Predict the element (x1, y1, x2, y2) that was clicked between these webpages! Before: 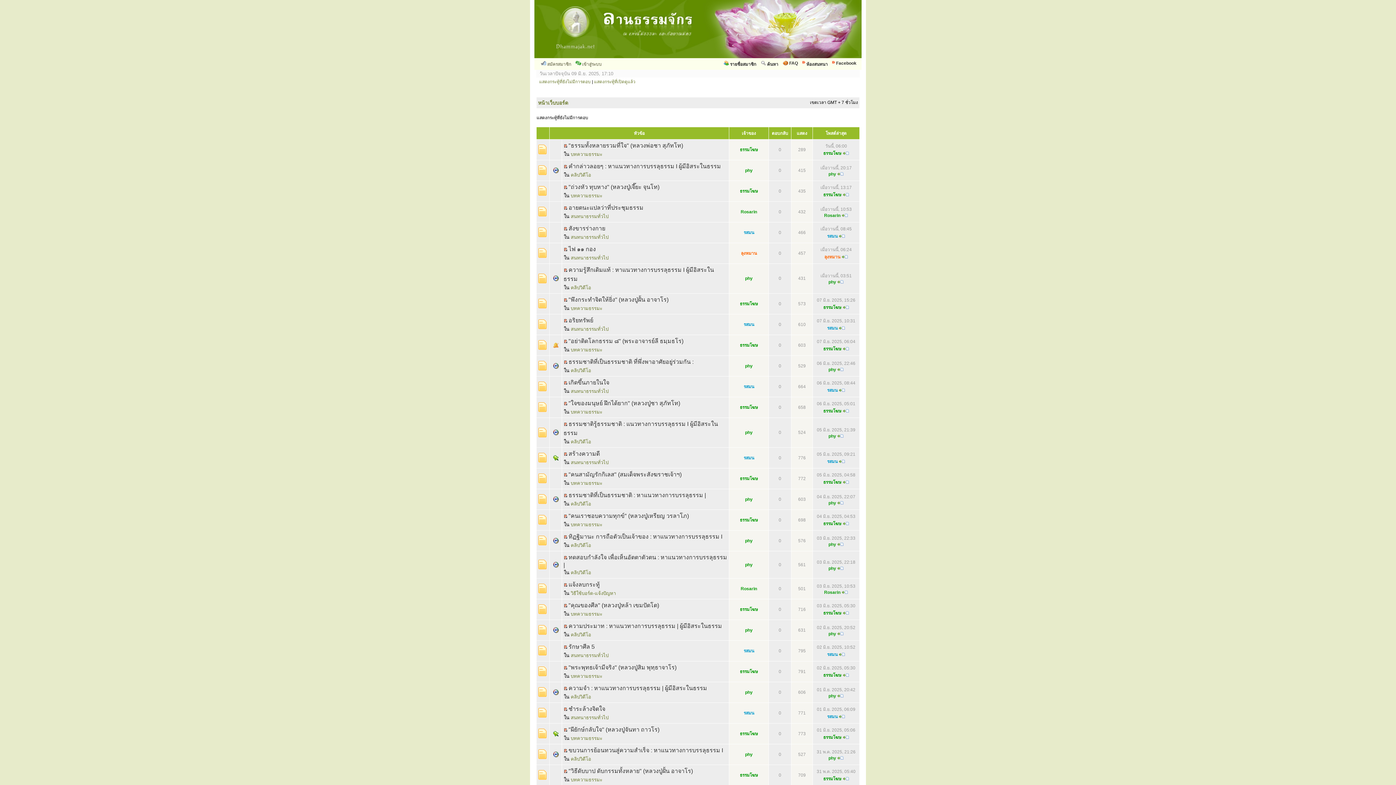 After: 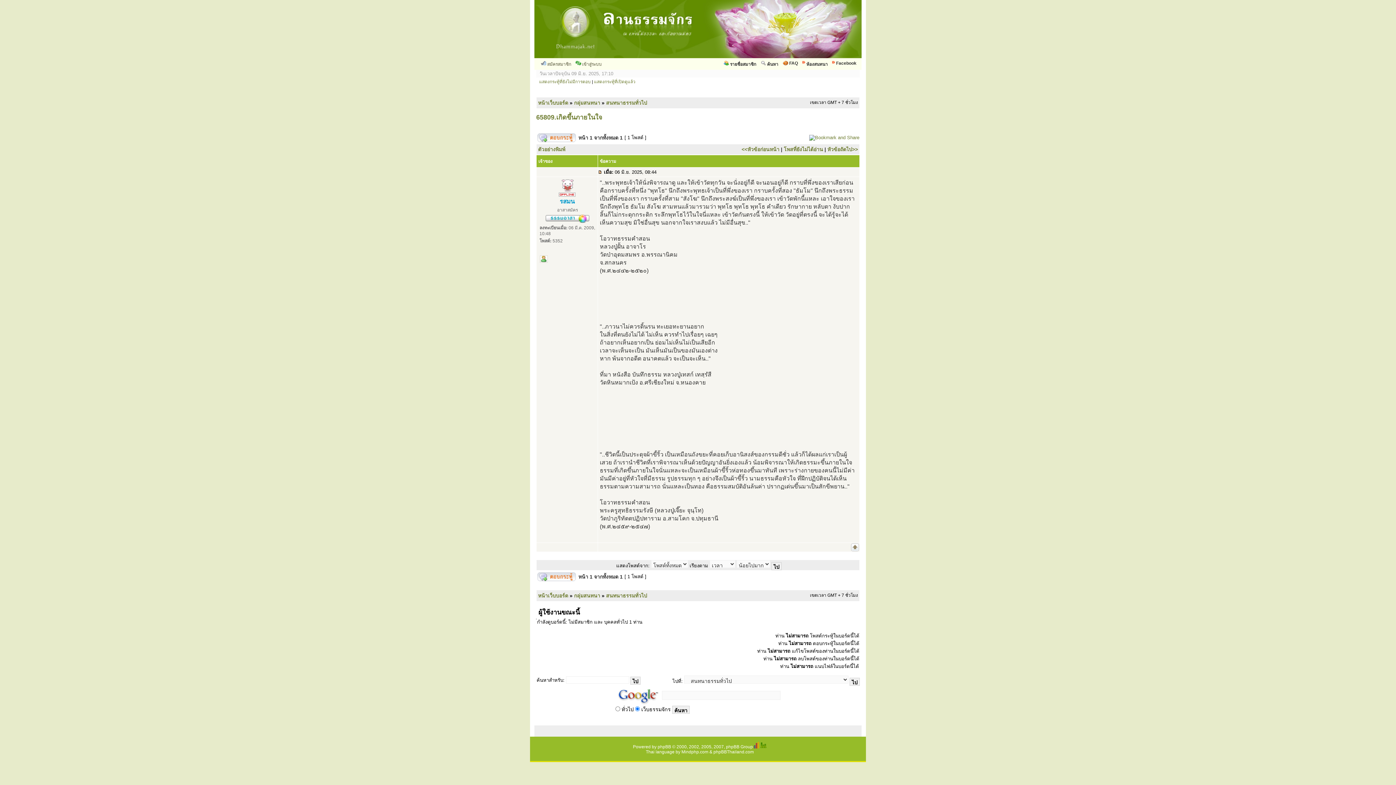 Action: bbox: (563, 380, 567, 385)